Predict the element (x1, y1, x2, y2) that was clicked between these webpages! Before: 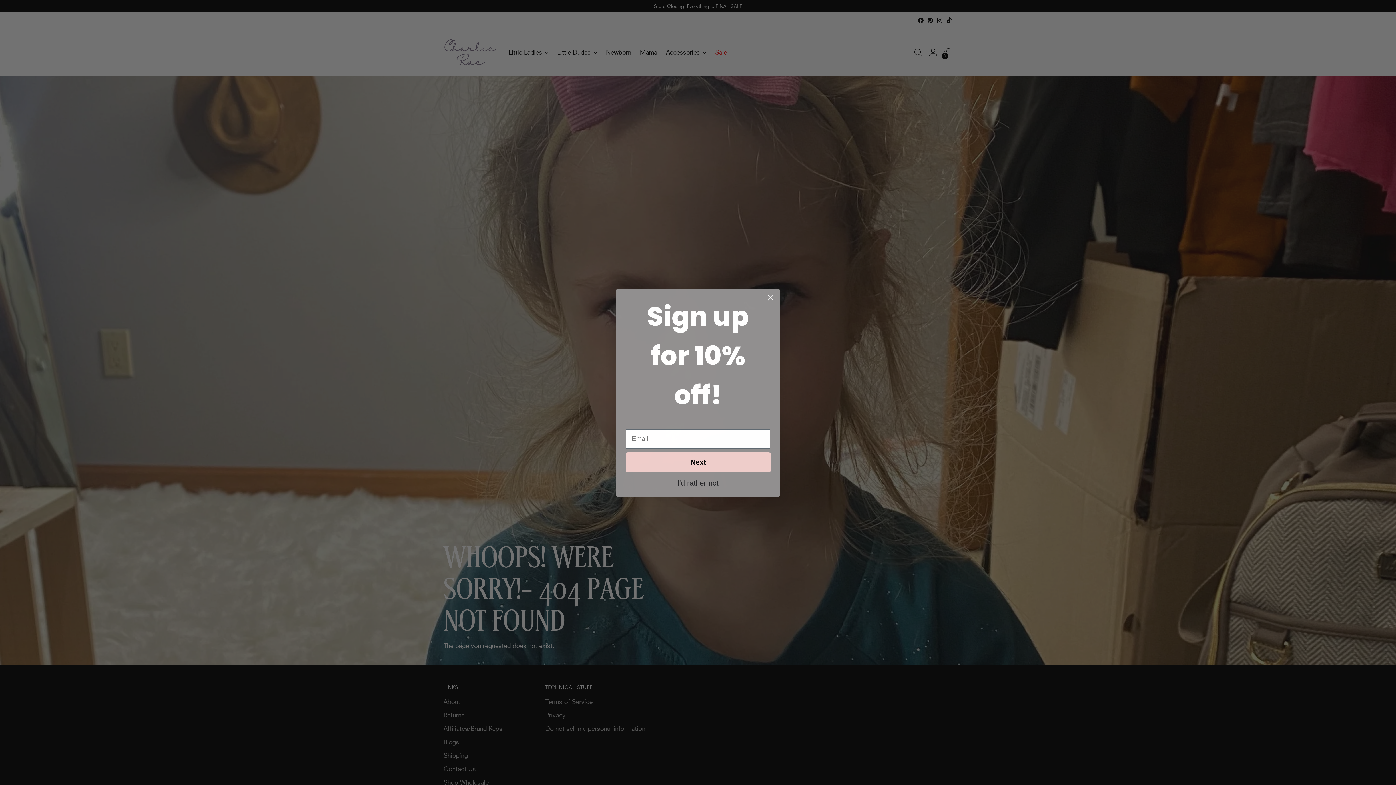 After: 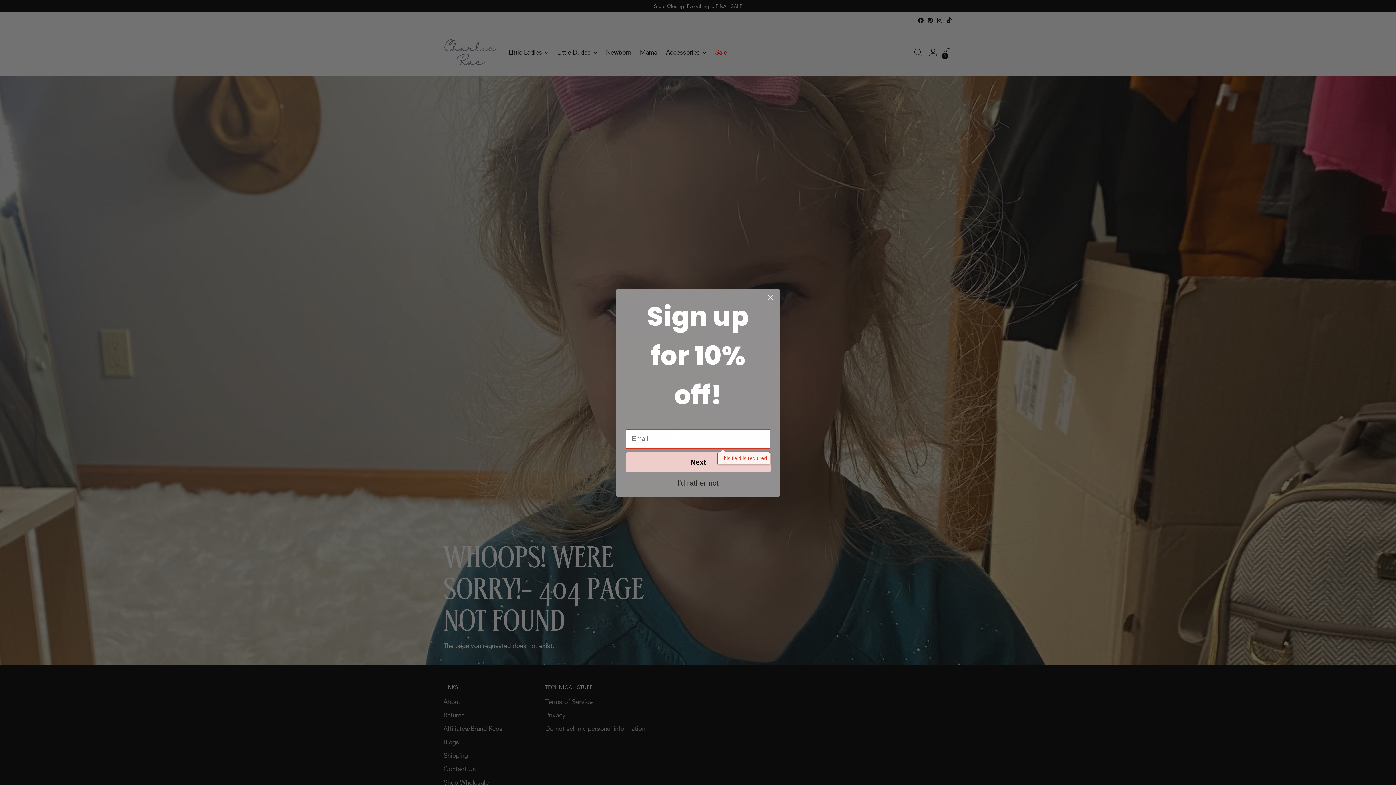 Action: label: Next bbox: (625, 452, 771, 472)